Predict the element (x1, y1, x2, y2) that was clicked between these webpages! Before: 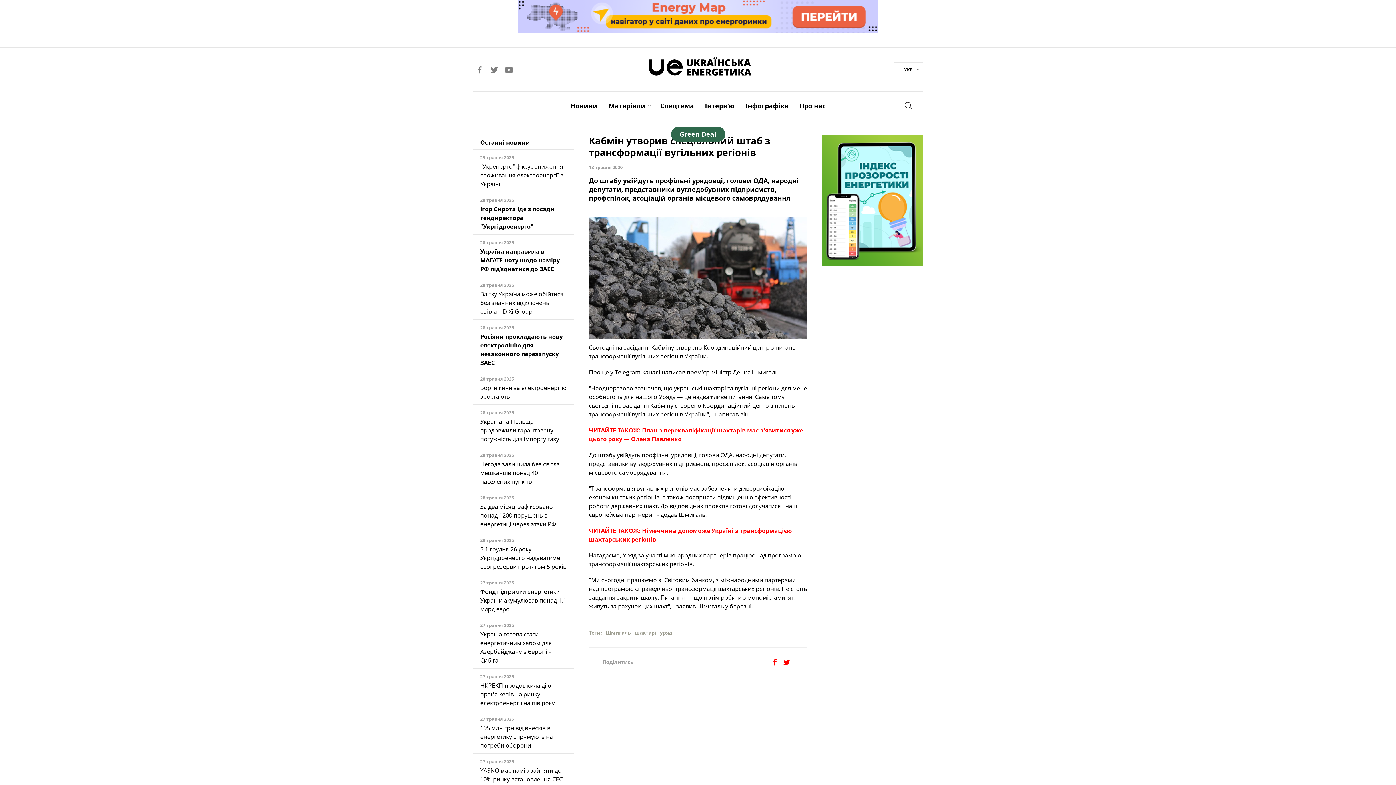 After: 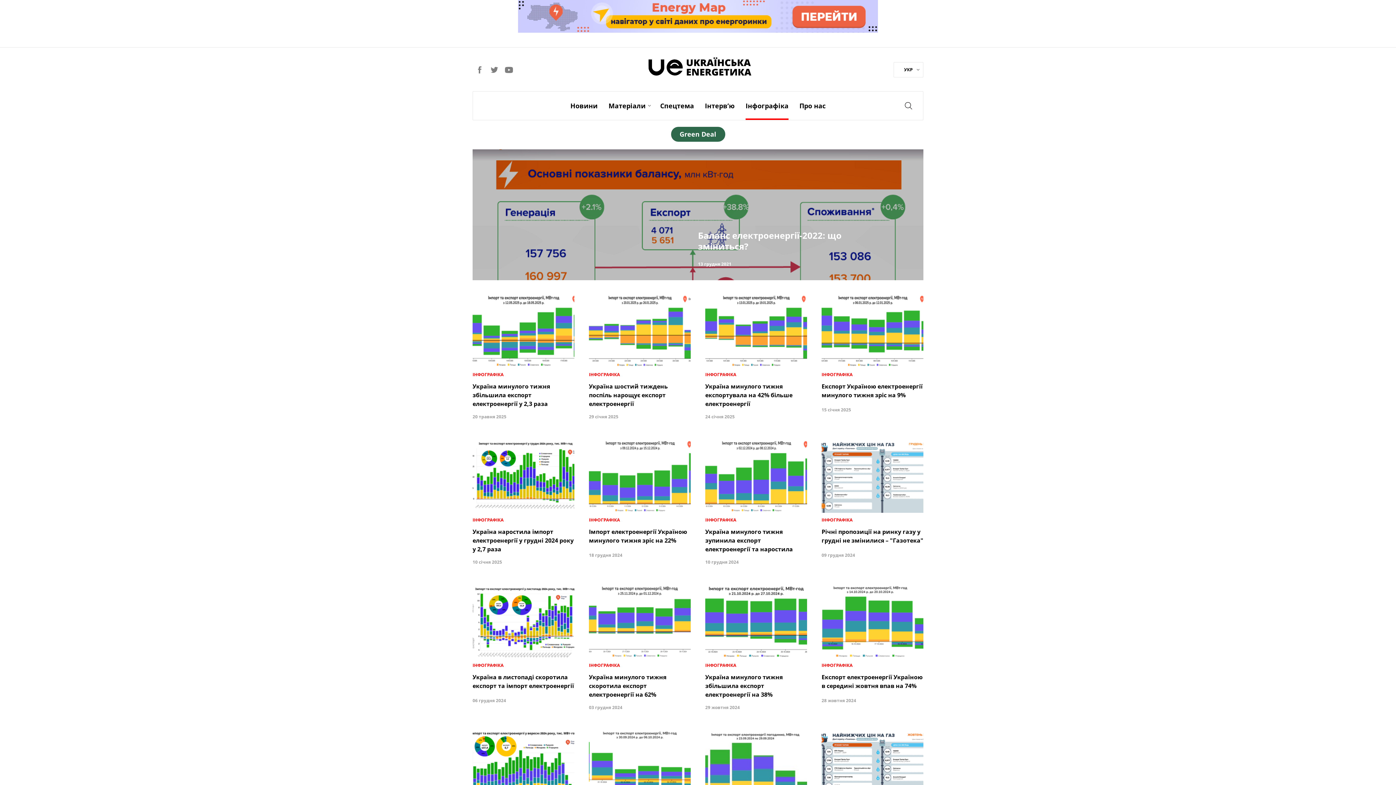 Action: label: Інфографіка bbox: (745, 91, 788, 120)